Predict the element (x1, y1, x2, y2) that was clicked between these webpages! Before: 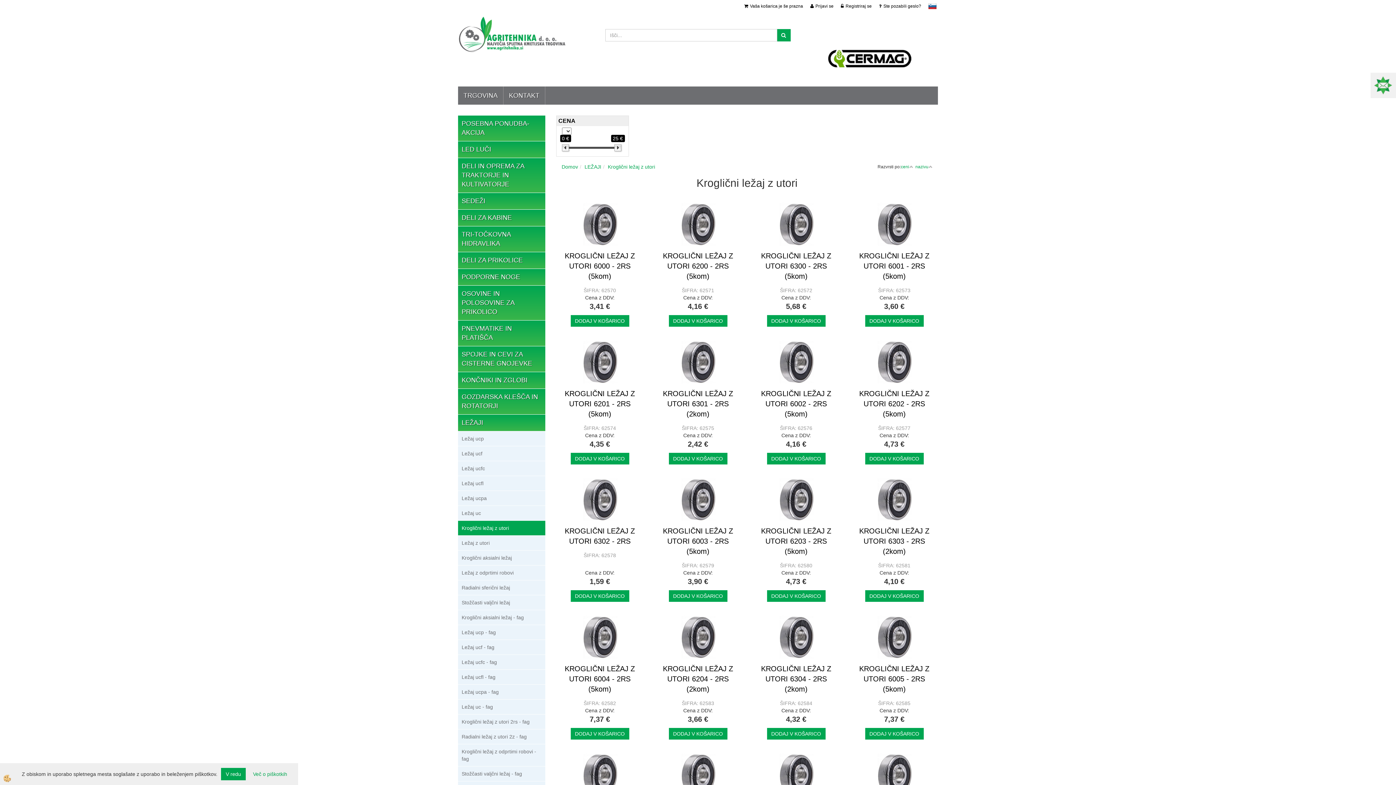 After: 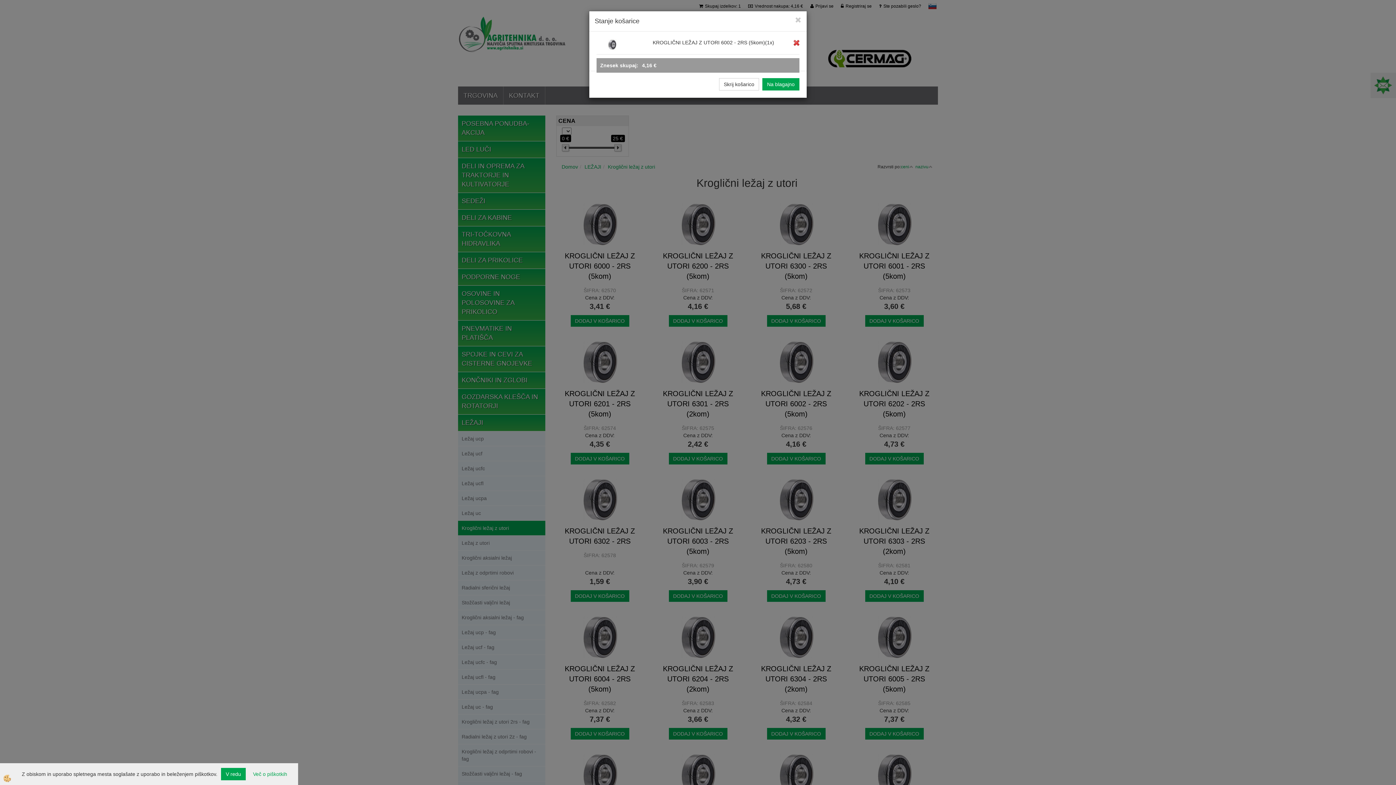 Action: label: DODAJ V KOŠARICO bbox: (767, 452, 825, 464)